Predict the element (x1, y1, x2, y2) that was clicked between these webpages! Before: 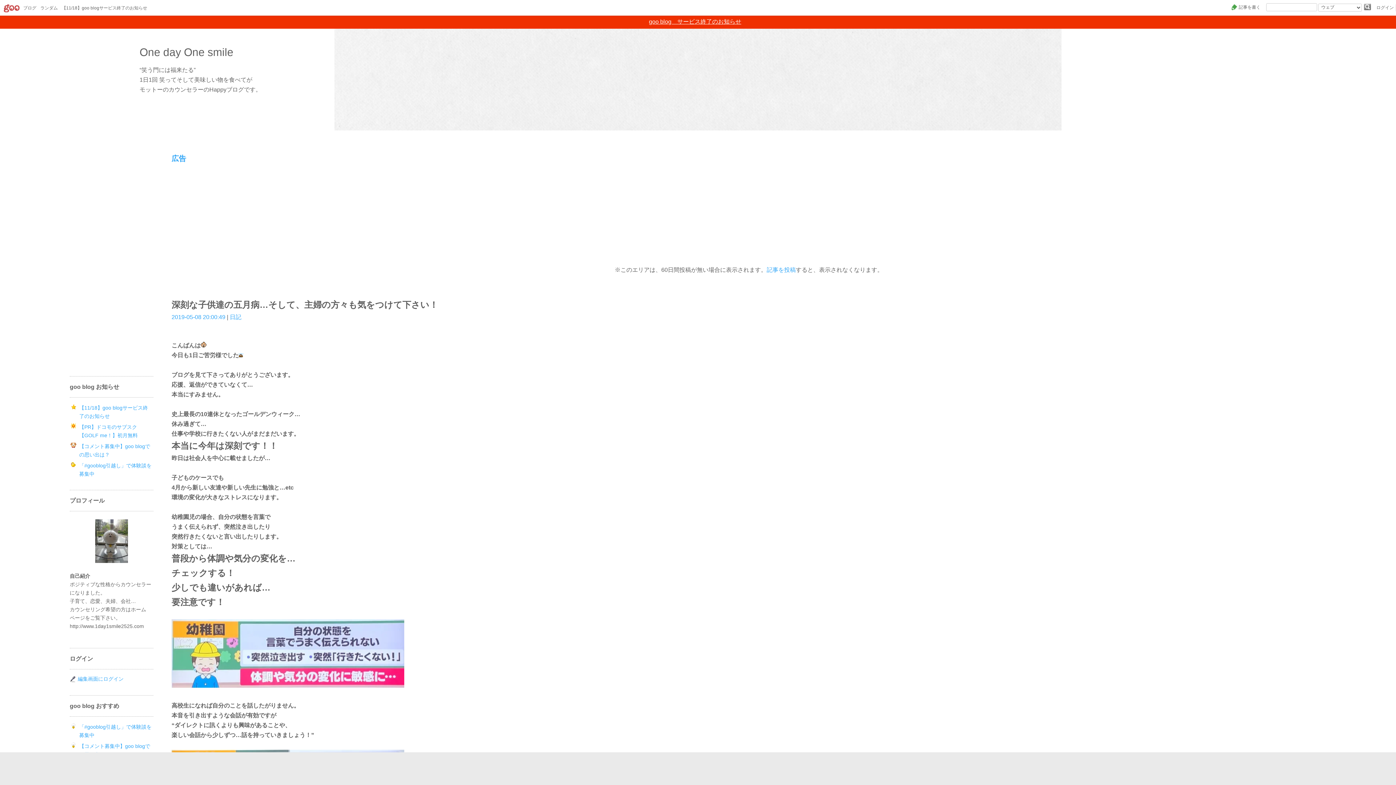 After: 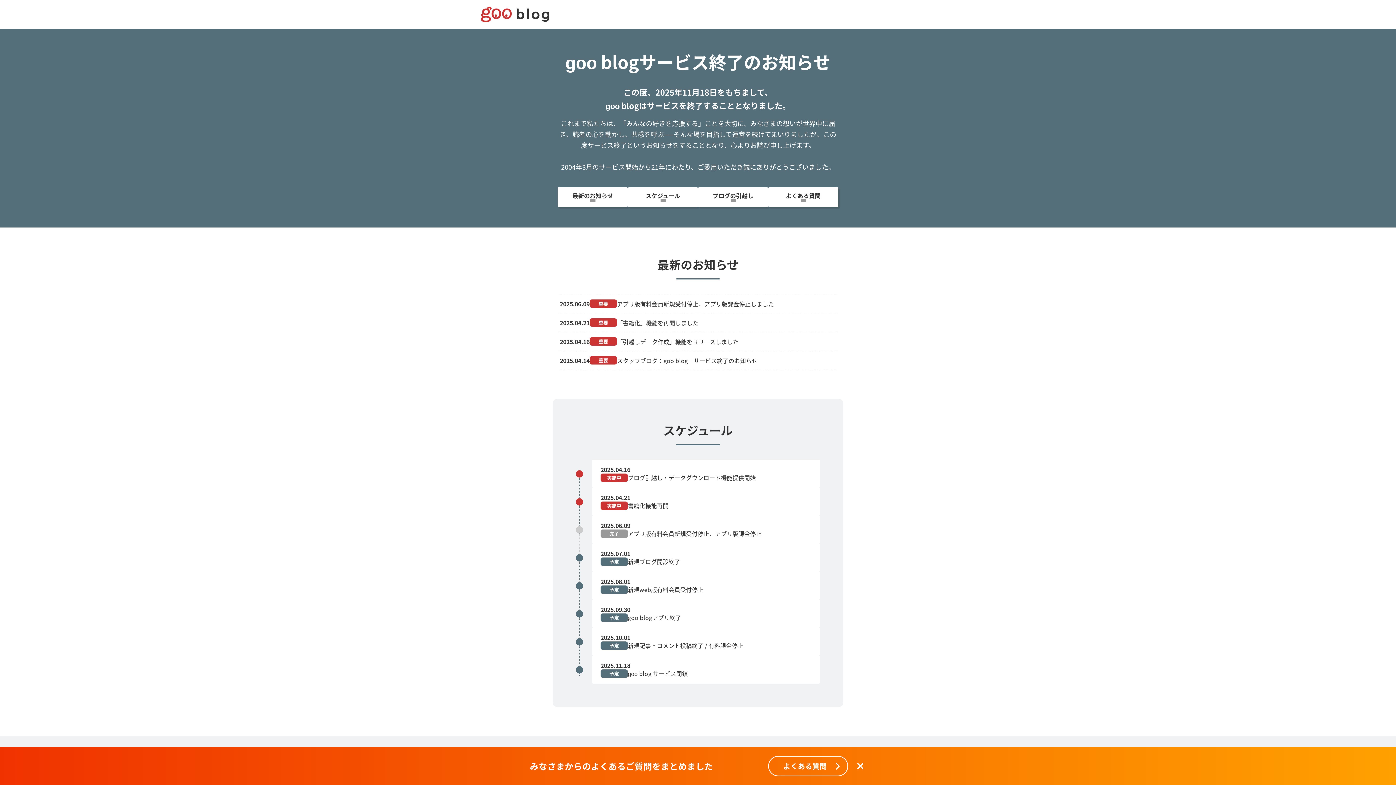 Action: bbox: (61, 3, 147, 12) label: 【11/18】goo blogサービス終了のお知らせ